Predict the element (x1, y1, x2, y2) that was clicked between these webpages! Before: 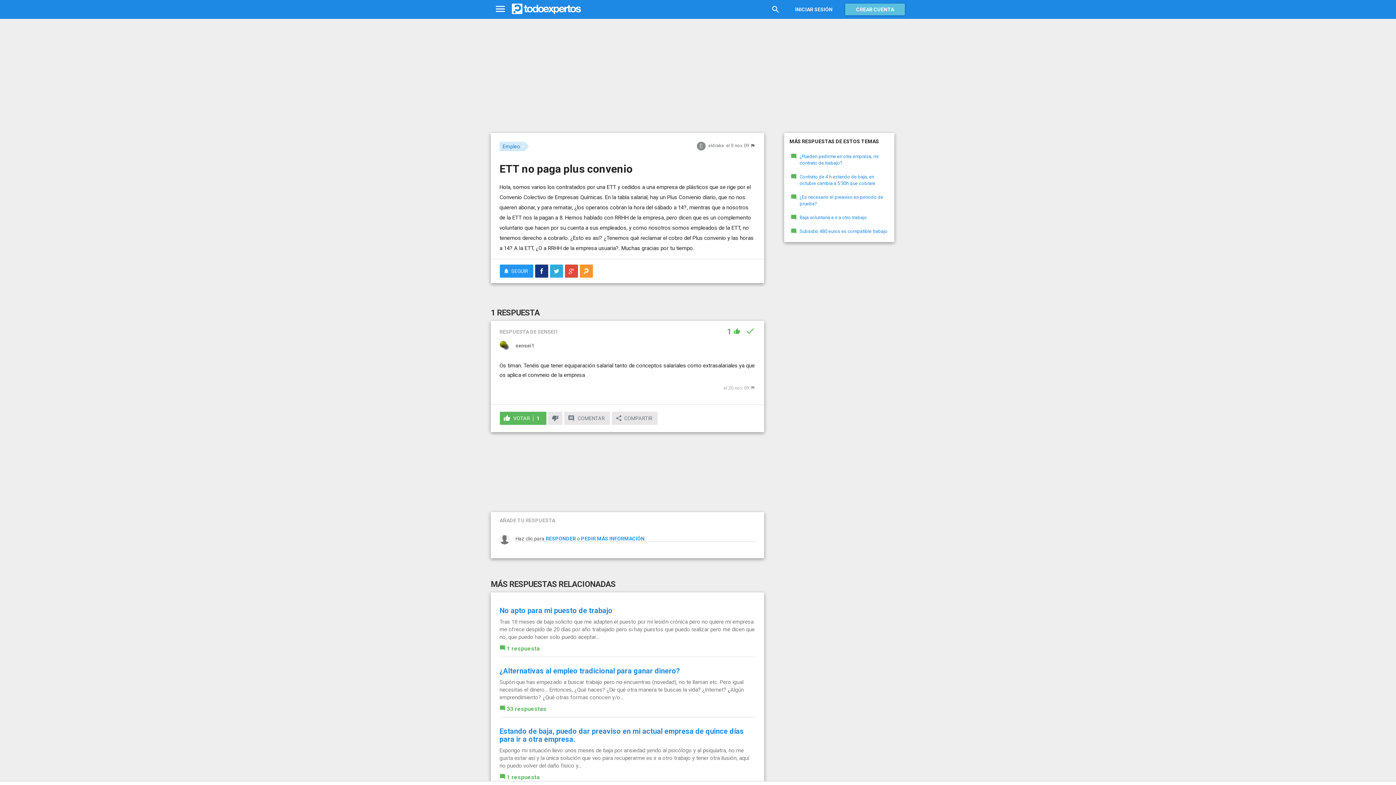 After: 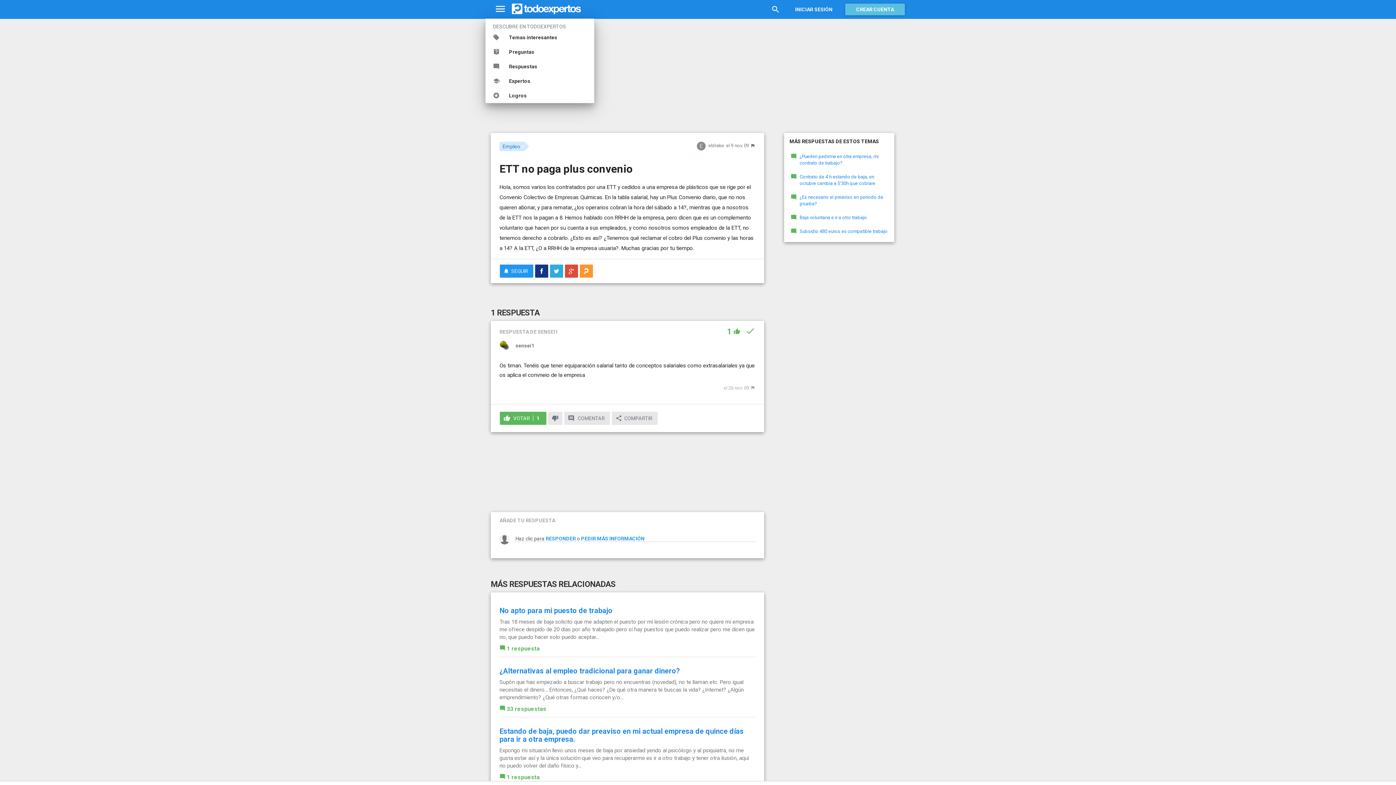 Action: bbox: (490, 0, 510, 18)